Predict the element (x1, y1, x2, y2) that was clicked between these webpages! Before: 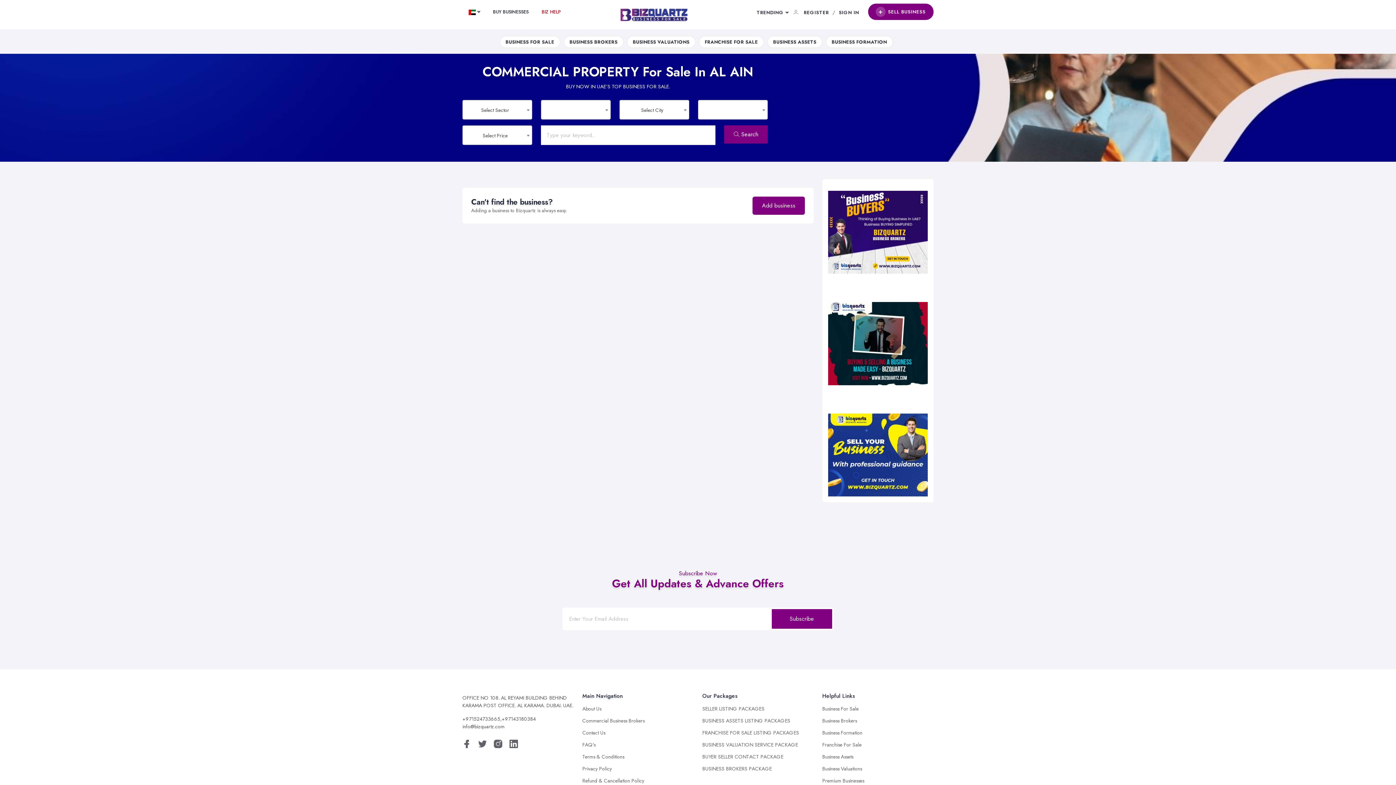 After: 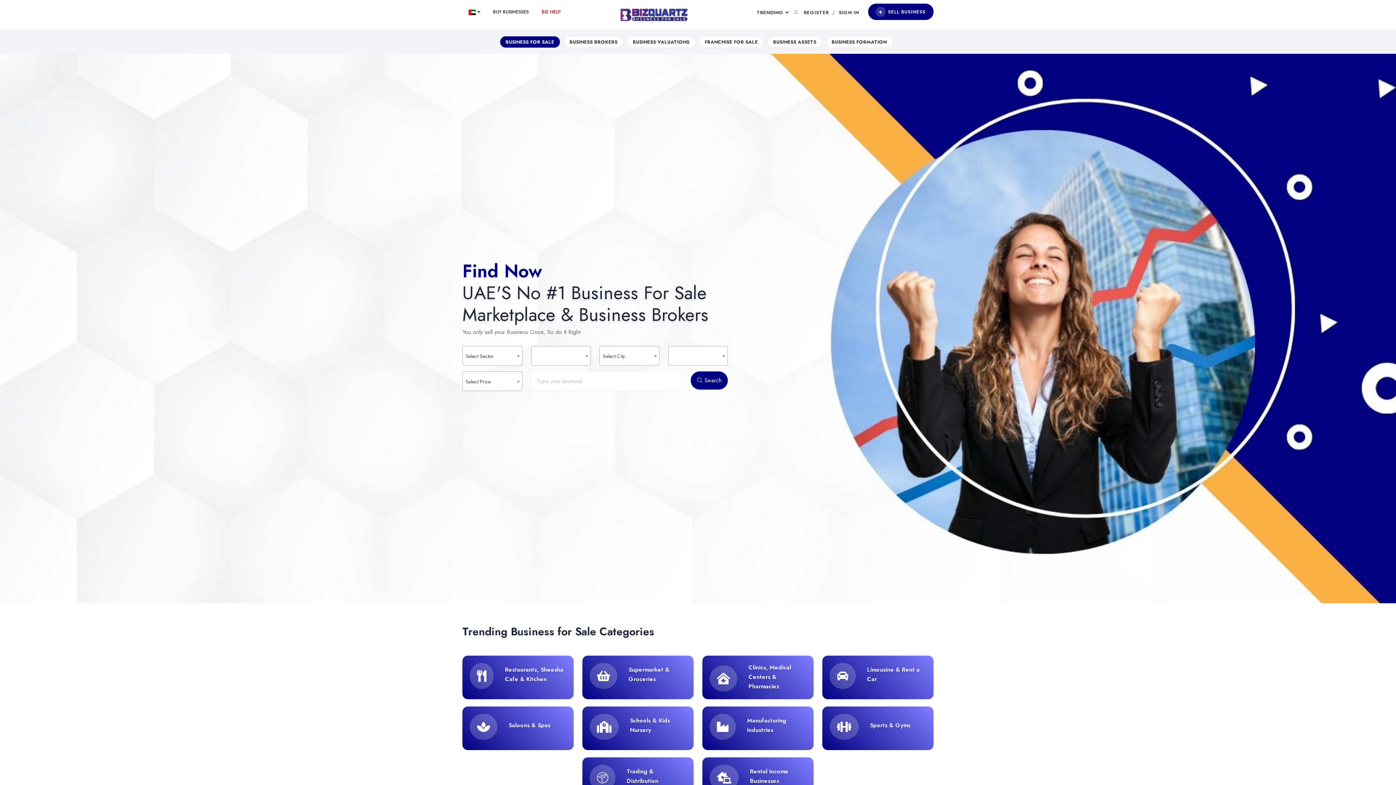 Action: label: BUSINESS FOR SALE bbox: (499, 36, 560, 48)